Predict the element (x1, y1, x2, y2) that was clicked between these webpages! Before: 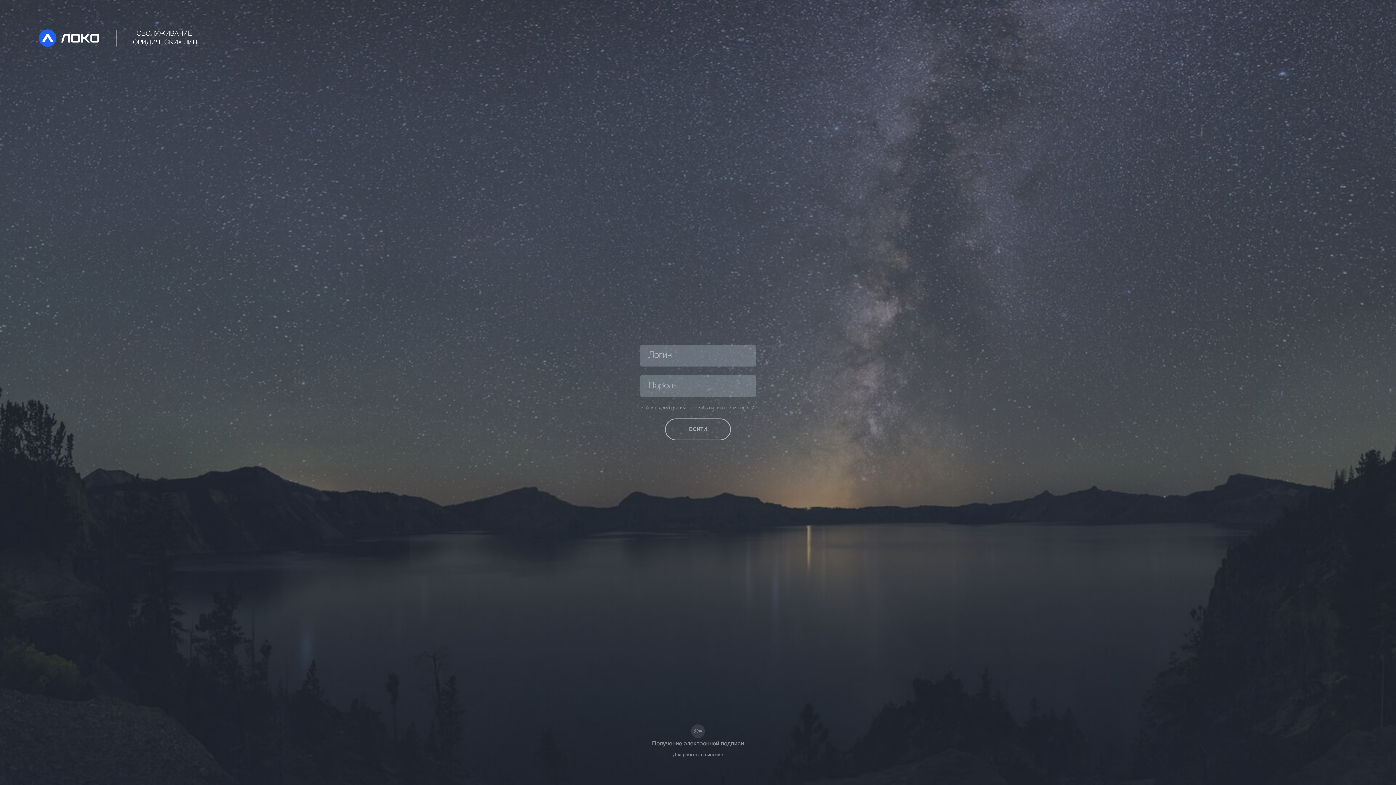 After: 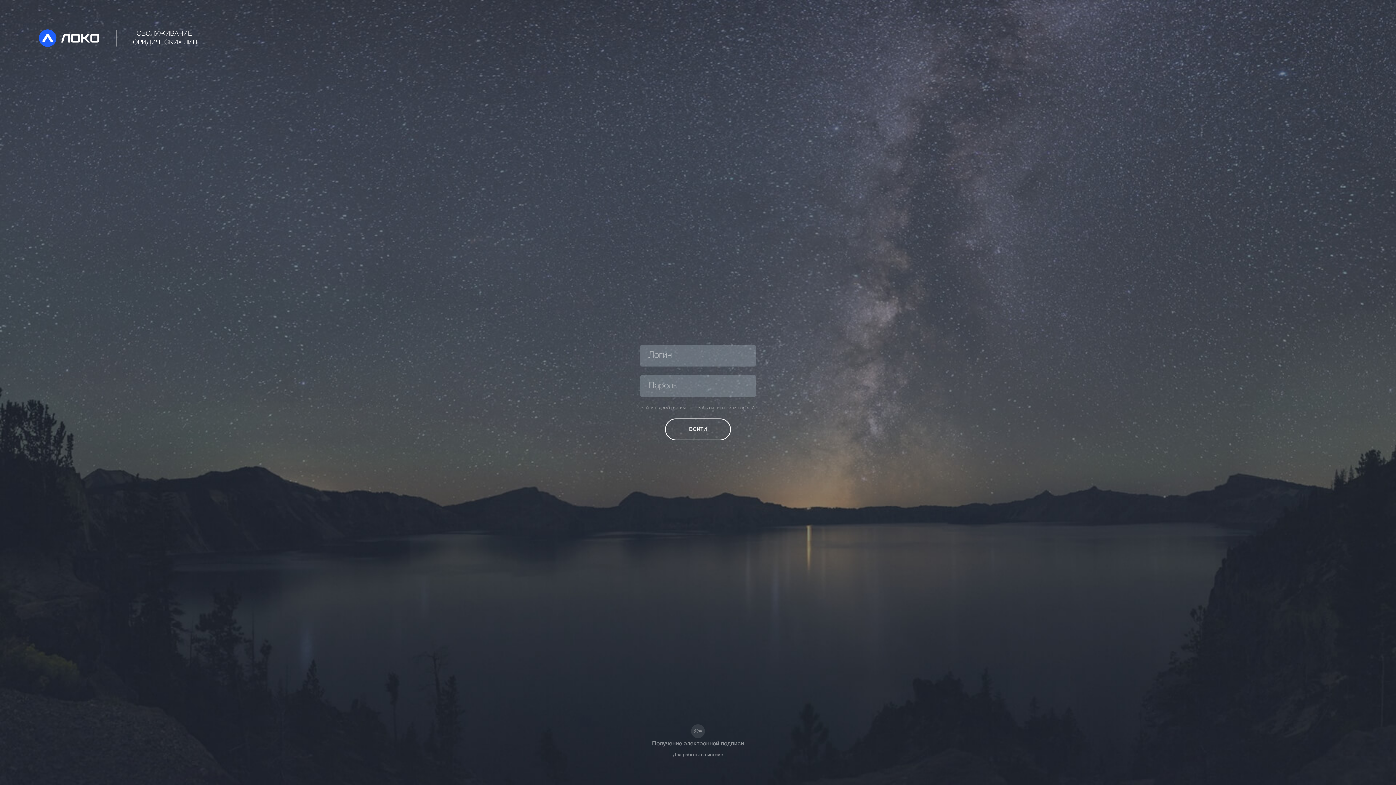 Action: label: ВОЙТИ bbox: (665, 418, 731, 440)